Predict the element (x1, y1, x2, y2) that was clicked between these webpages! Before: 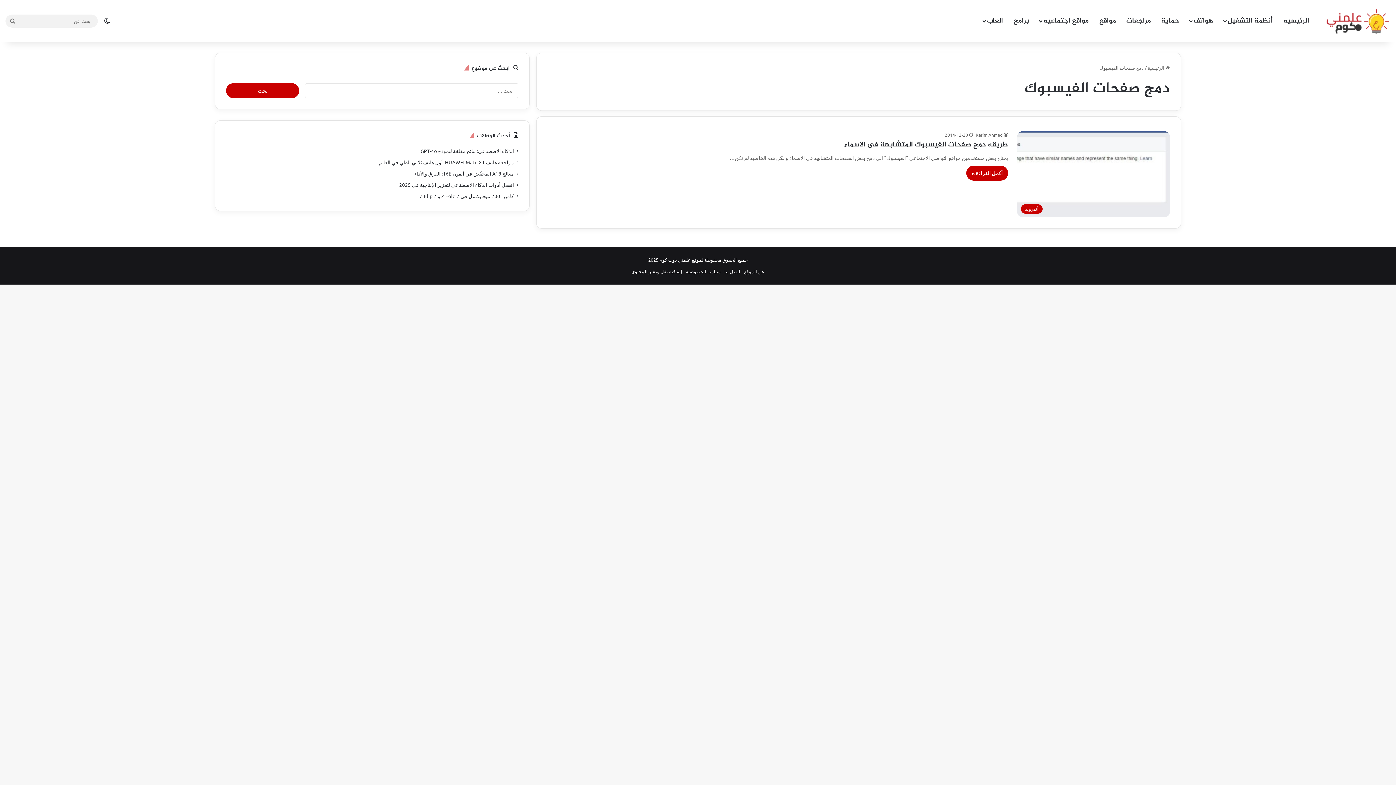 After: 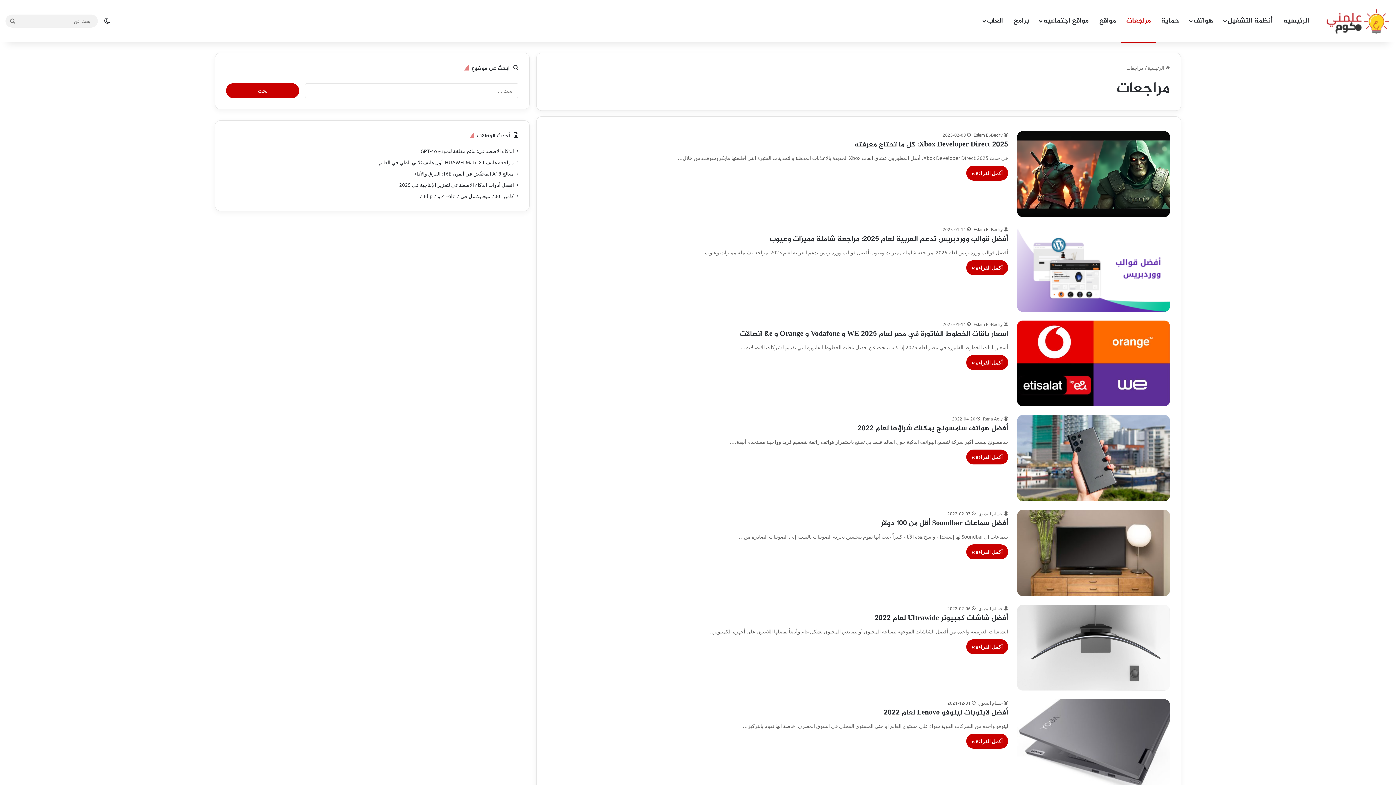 Action: bbox: (1121, 0, 1156, 41) label: مراجعات